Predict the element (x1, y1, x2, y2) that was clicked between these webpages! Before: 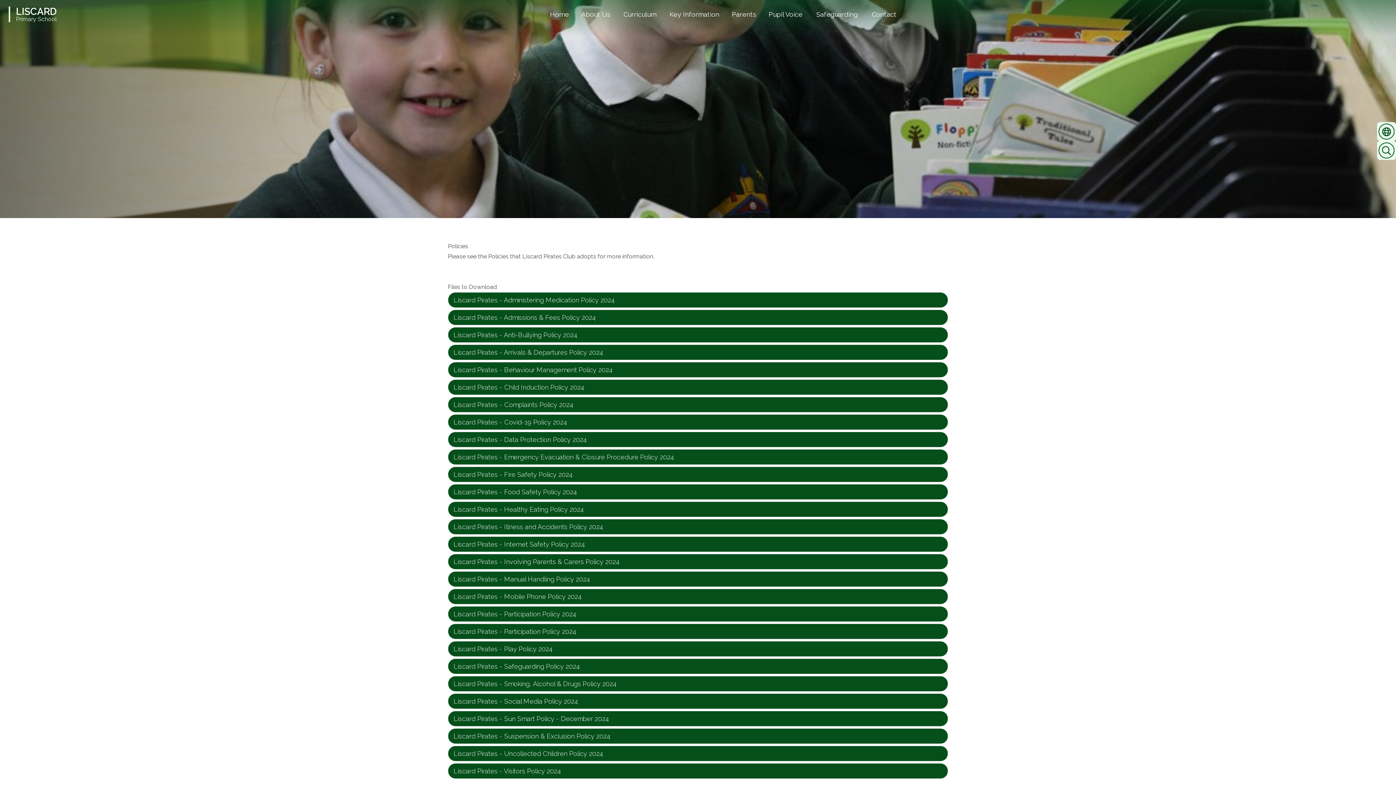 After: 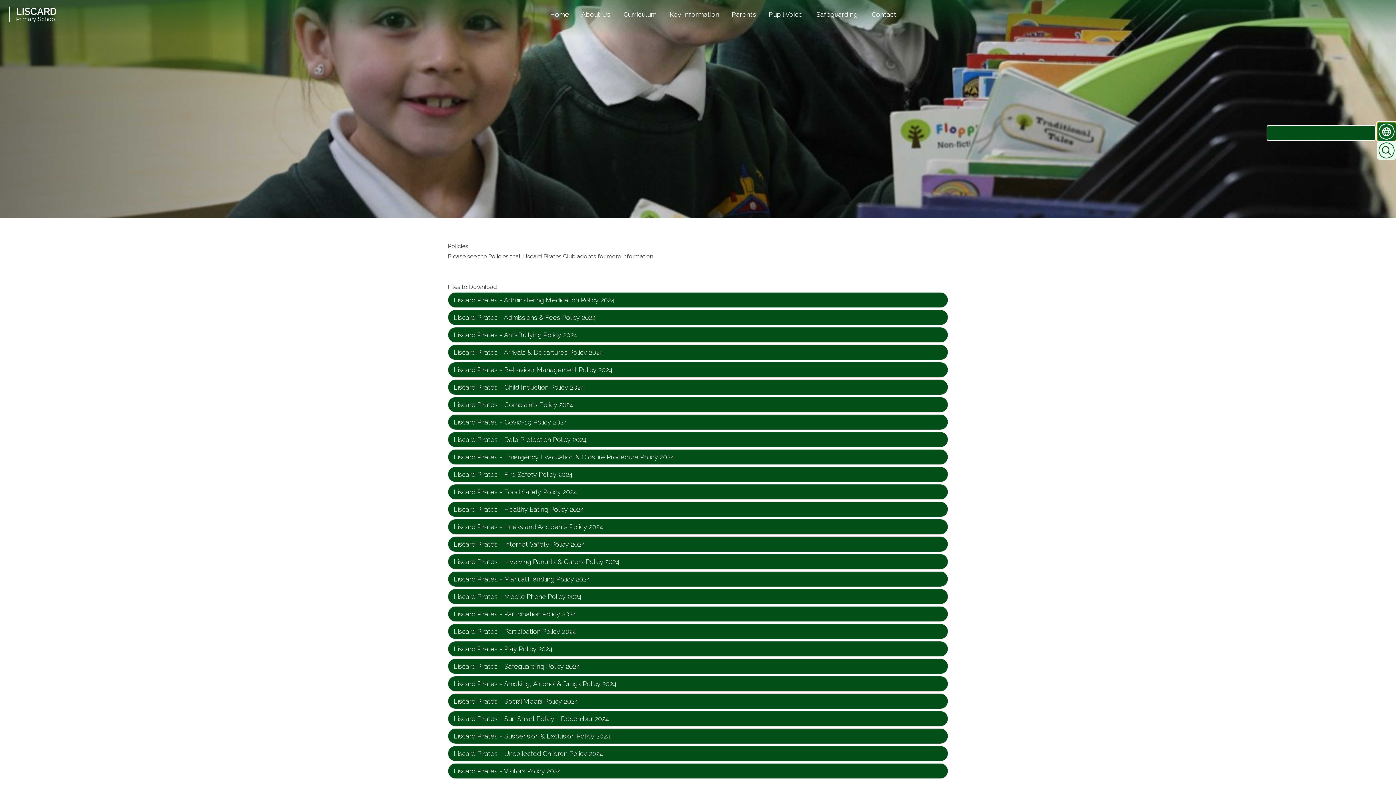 Action: bbox: (1377, 122, 1396, 141)